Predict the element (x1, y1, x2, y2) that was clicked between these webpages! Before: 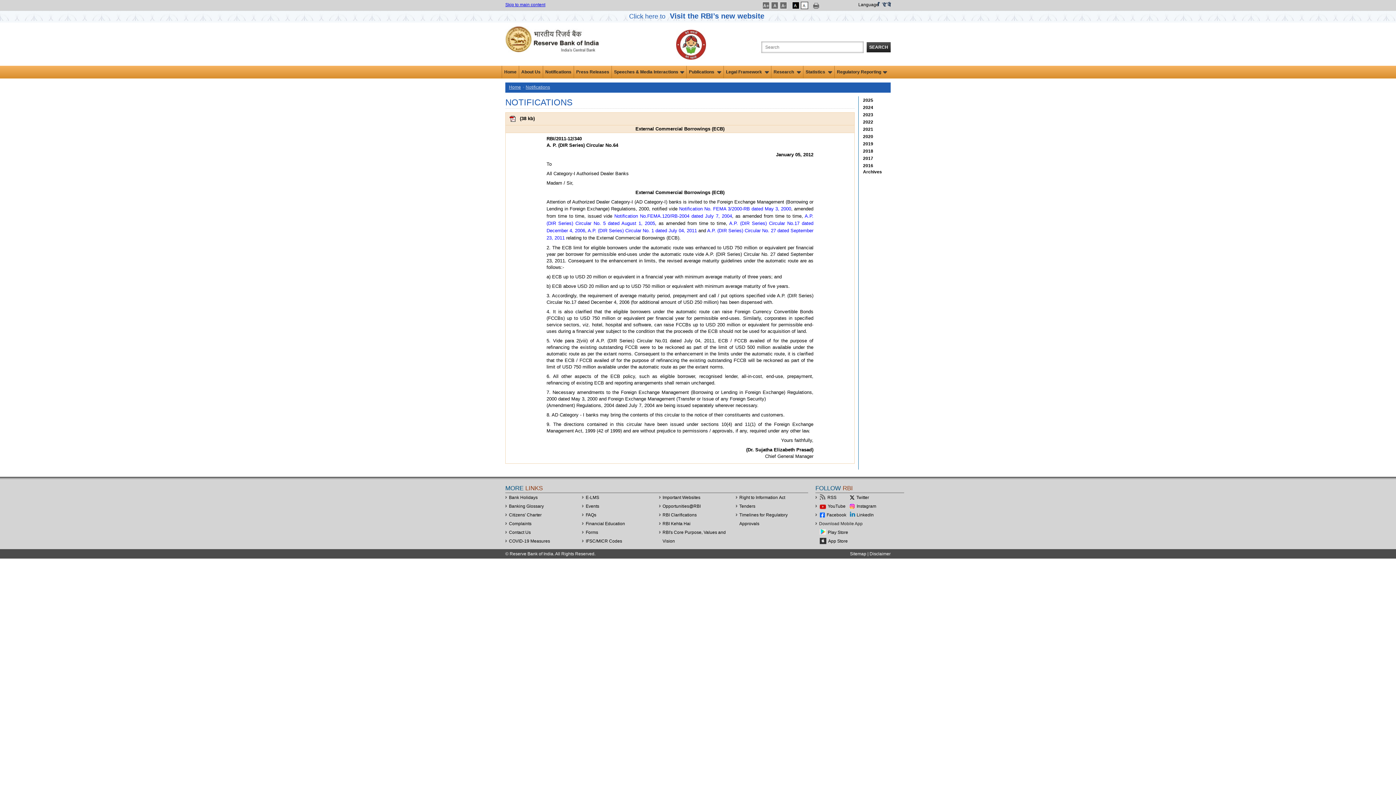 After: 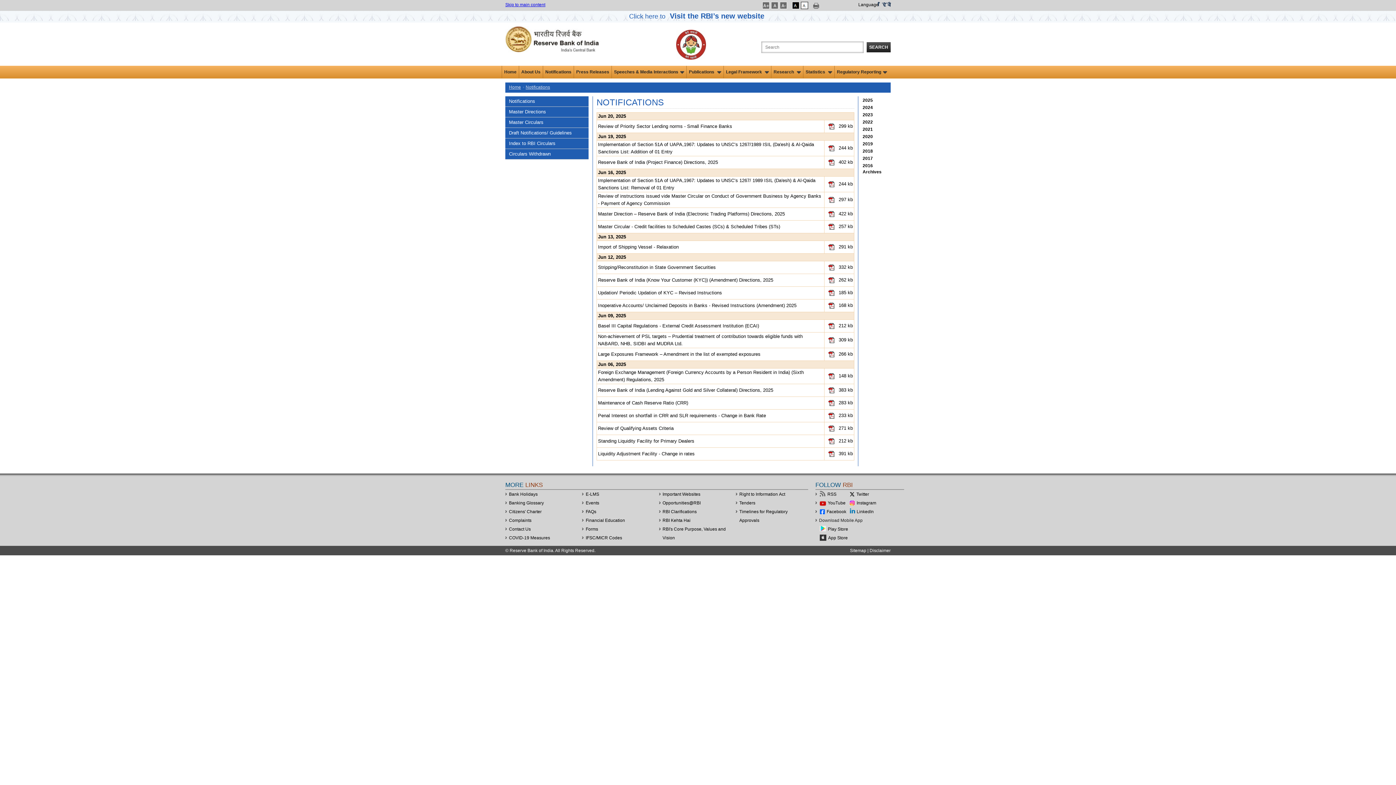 Action: bbox: (525, 84, 550, 89) label: Notifications